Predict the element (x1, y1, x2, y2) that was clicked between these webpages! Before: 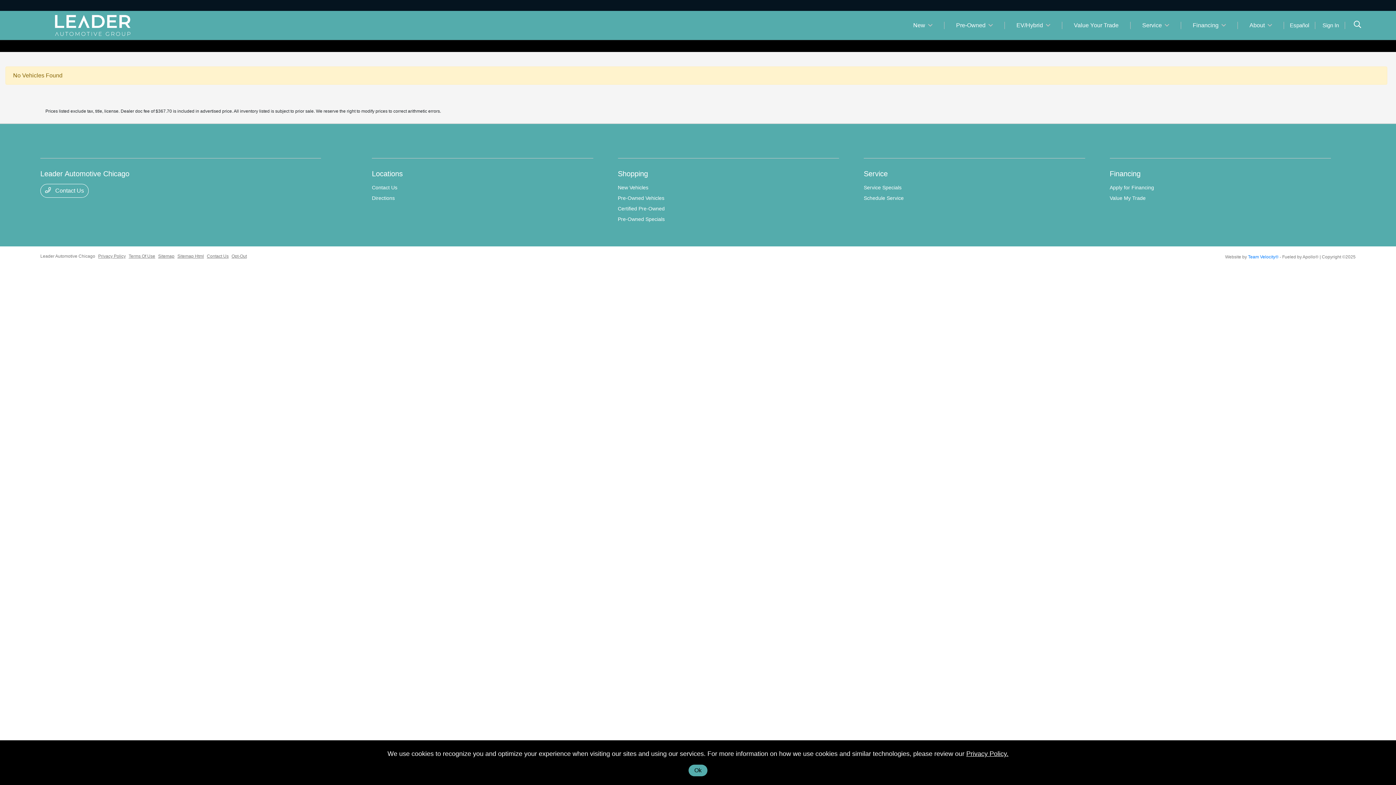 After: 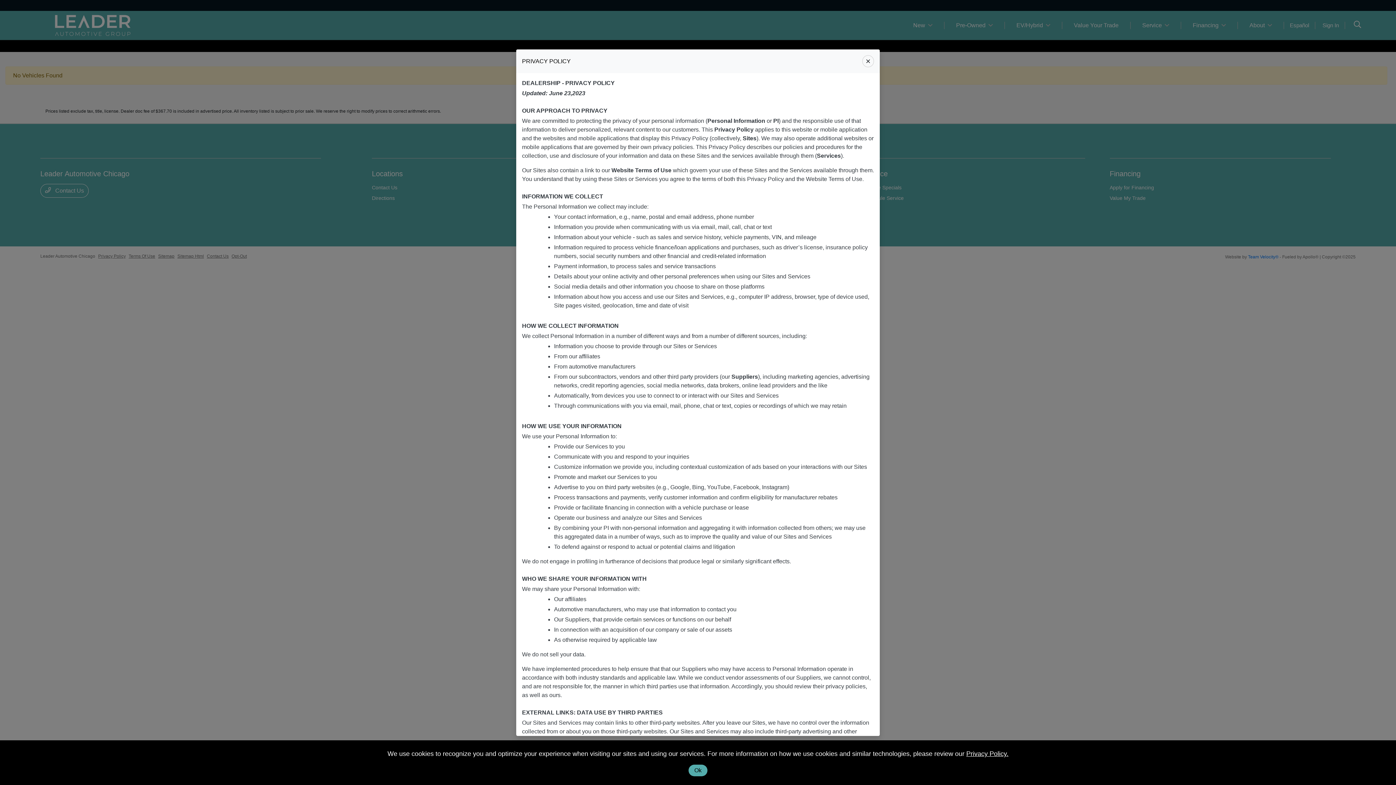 Action: bbox: (98, 253, 125, 259) label: Privacy Policy